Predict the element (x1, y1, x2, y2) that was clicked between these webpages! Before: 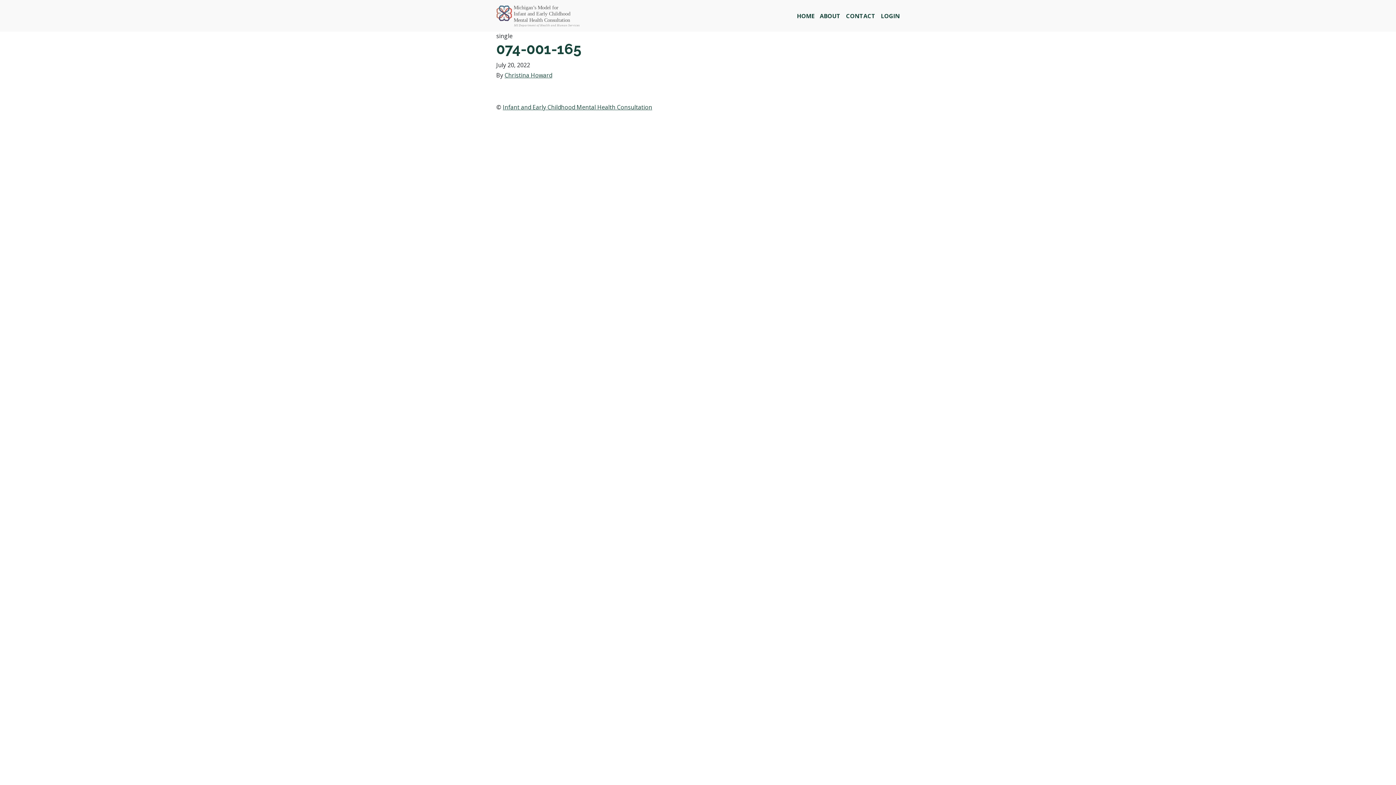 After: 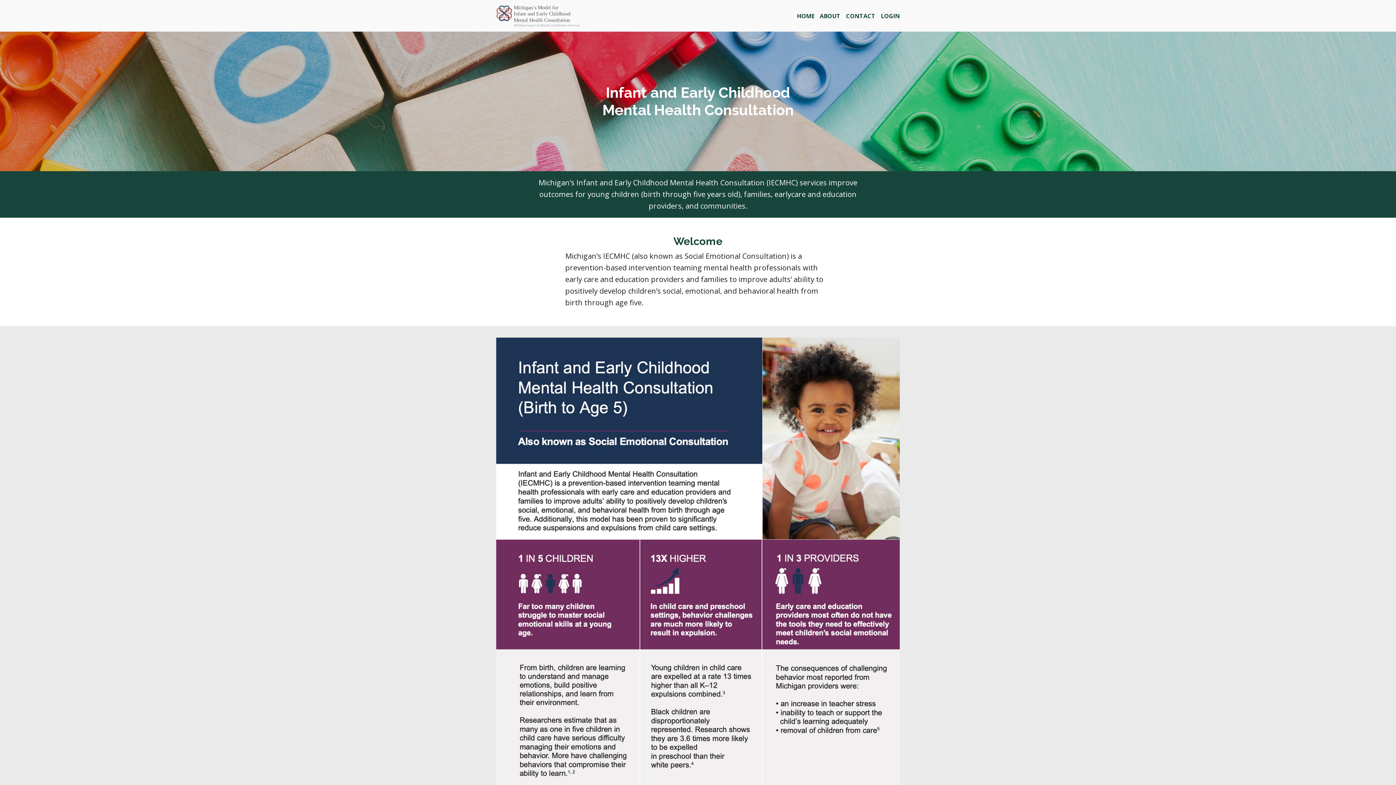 Action: bbox: (496, 2, 585, 28)